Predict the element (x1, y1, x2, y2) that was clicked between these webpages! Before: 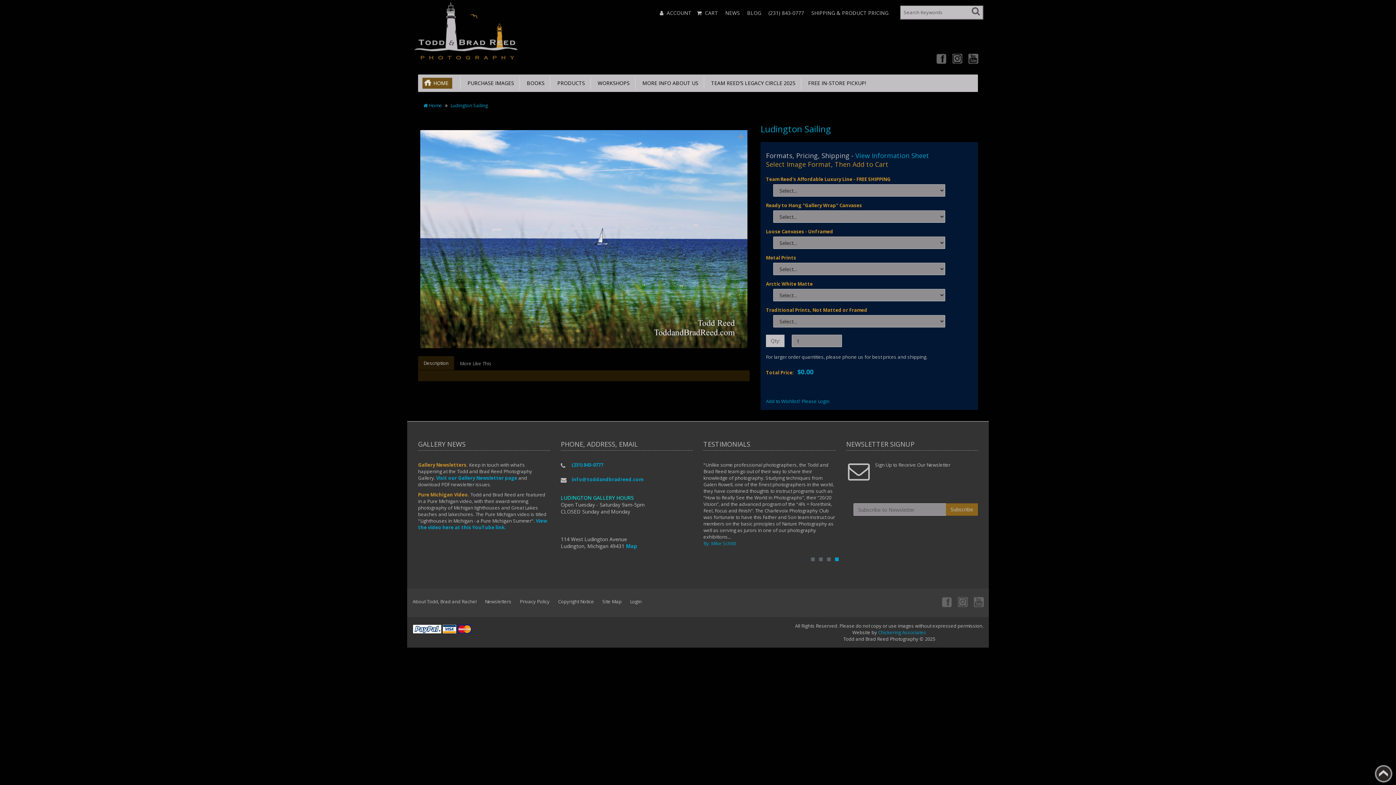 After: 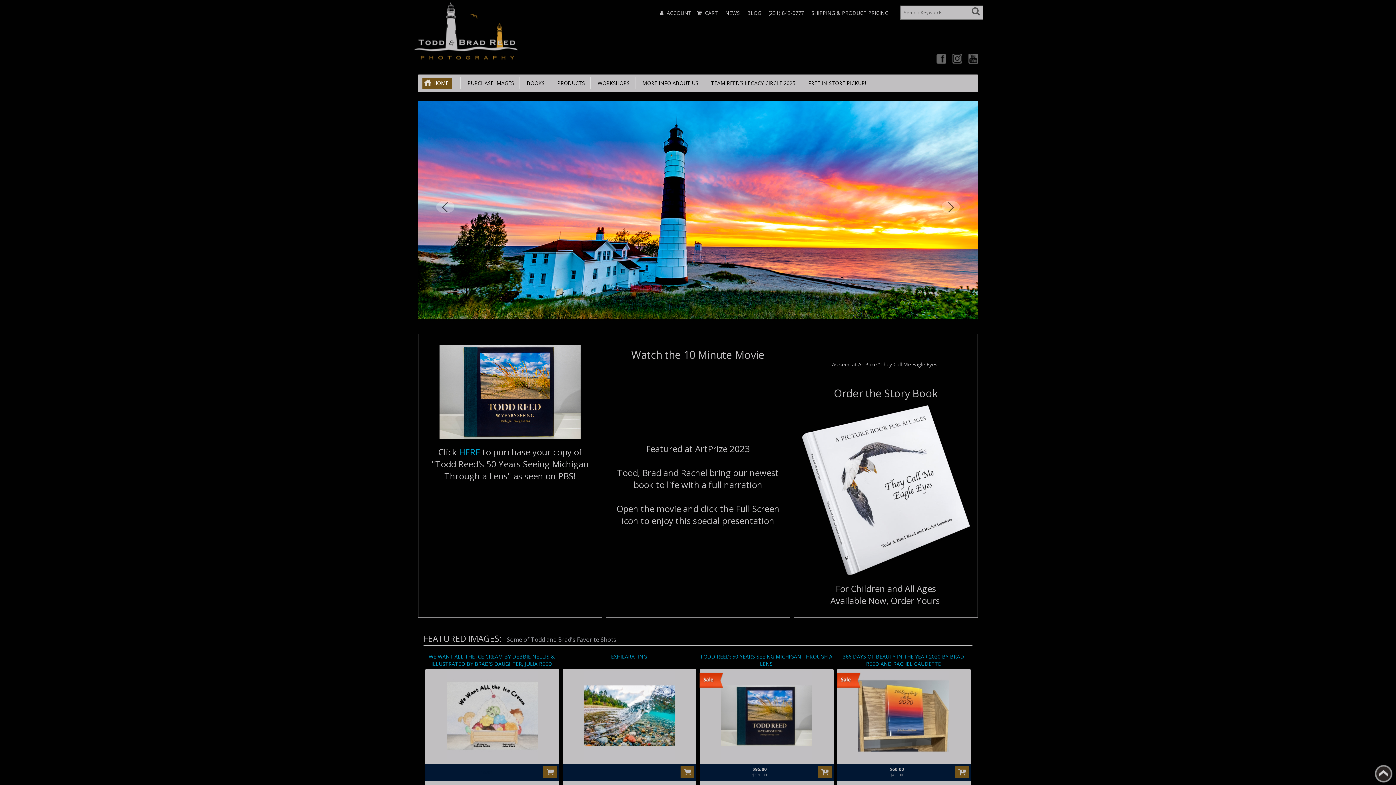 Action: bbox: (412, 26, 520, 33)